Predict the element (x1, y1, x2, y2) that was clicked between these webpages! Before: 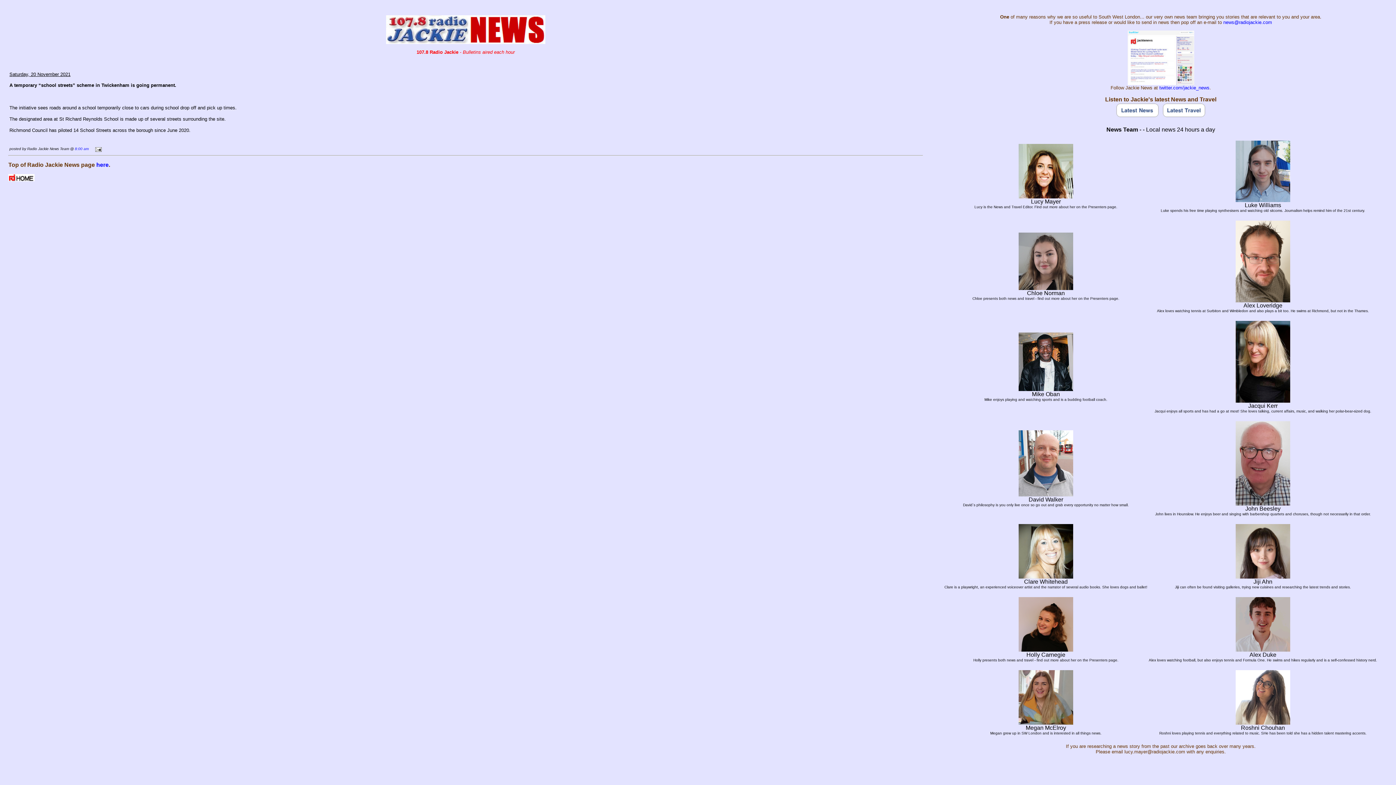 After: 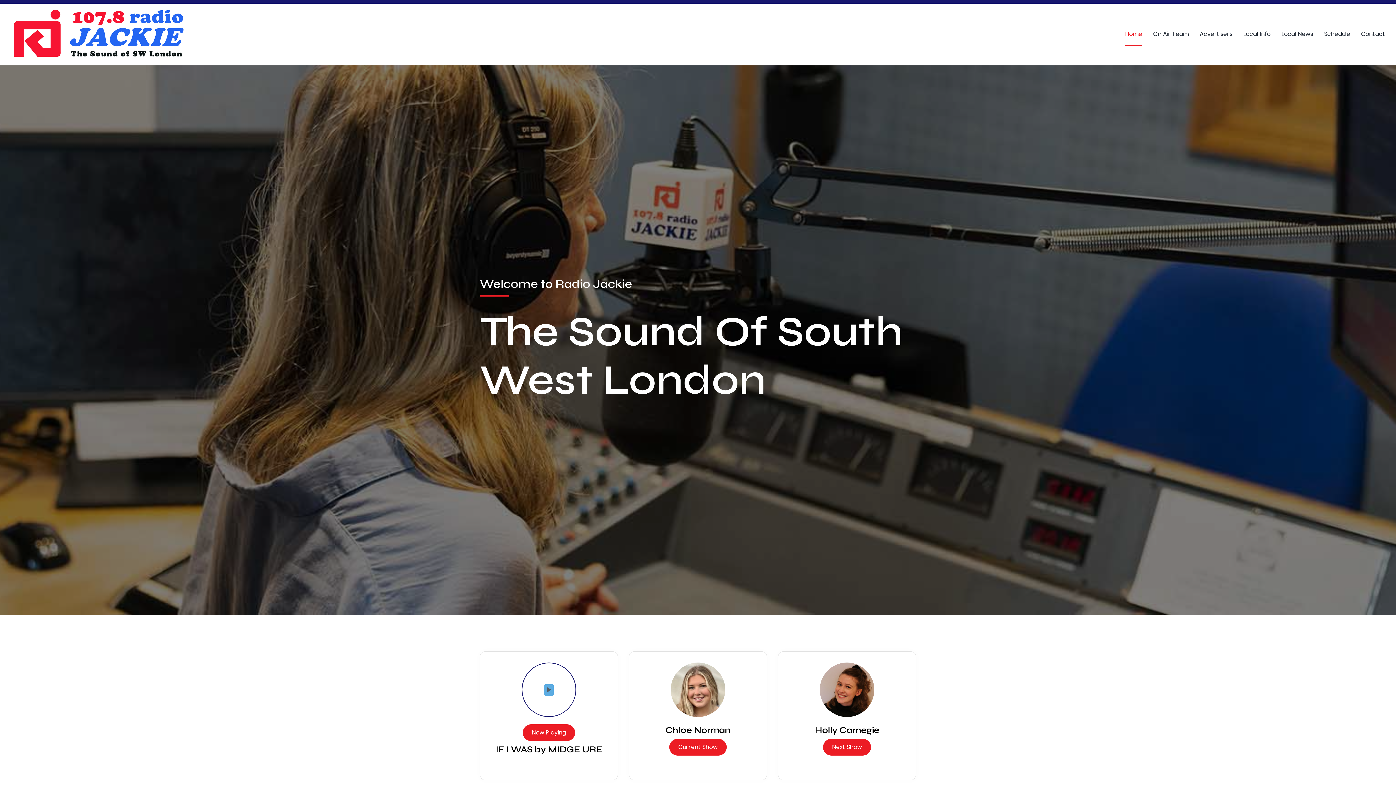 Action: bbox: (8, 176, 34, 182)